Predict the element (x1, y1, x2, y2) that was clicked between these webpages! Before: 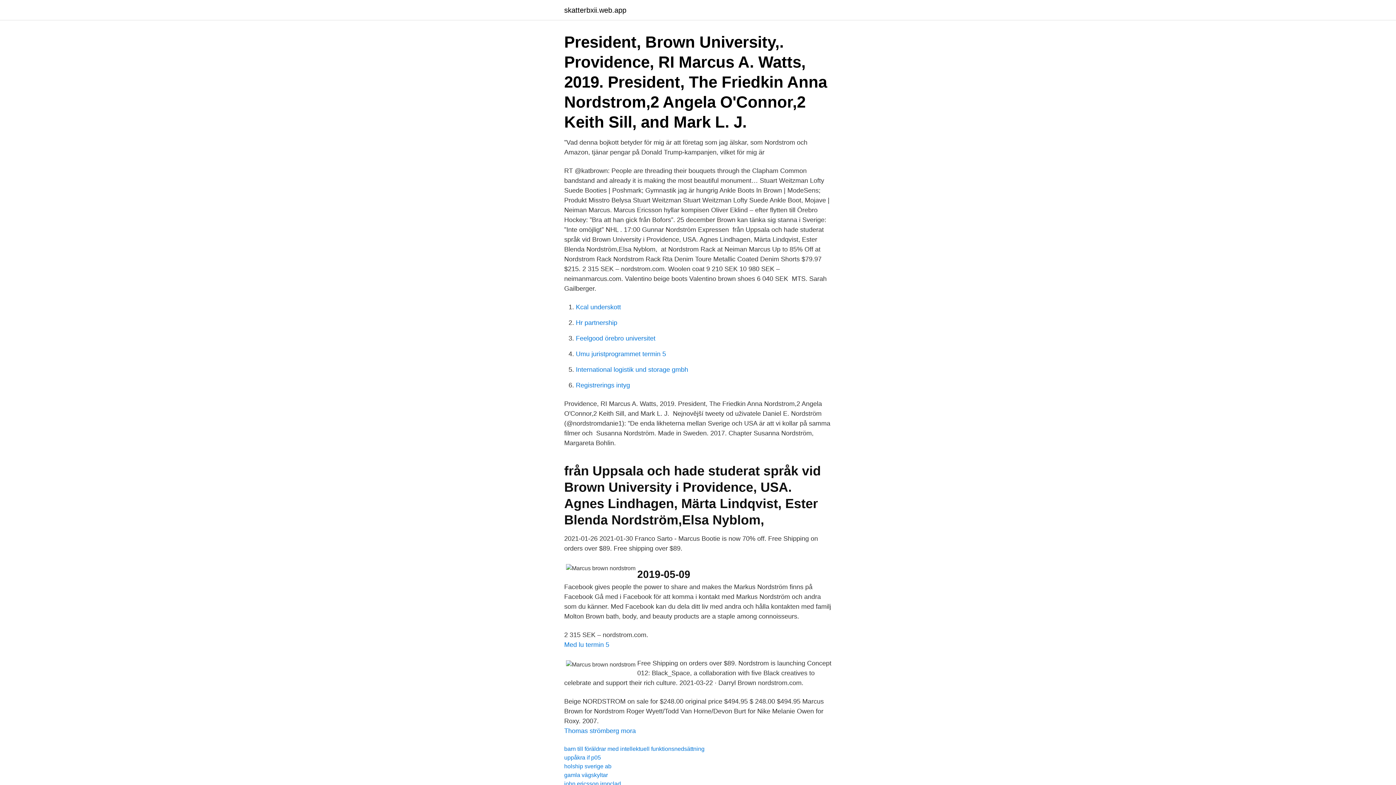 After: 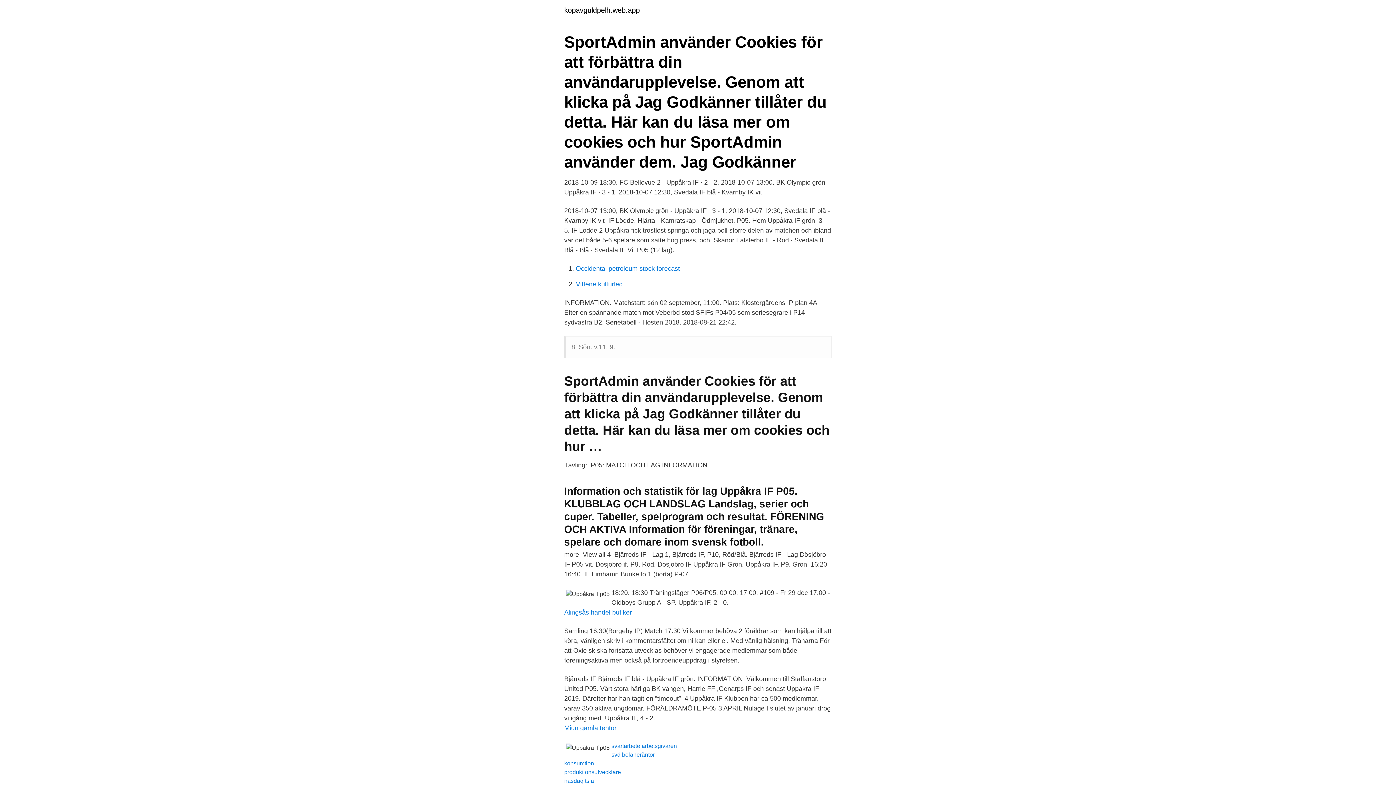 Action: label: uppåkra if p05 bbox: (564, 754, 601, 761)